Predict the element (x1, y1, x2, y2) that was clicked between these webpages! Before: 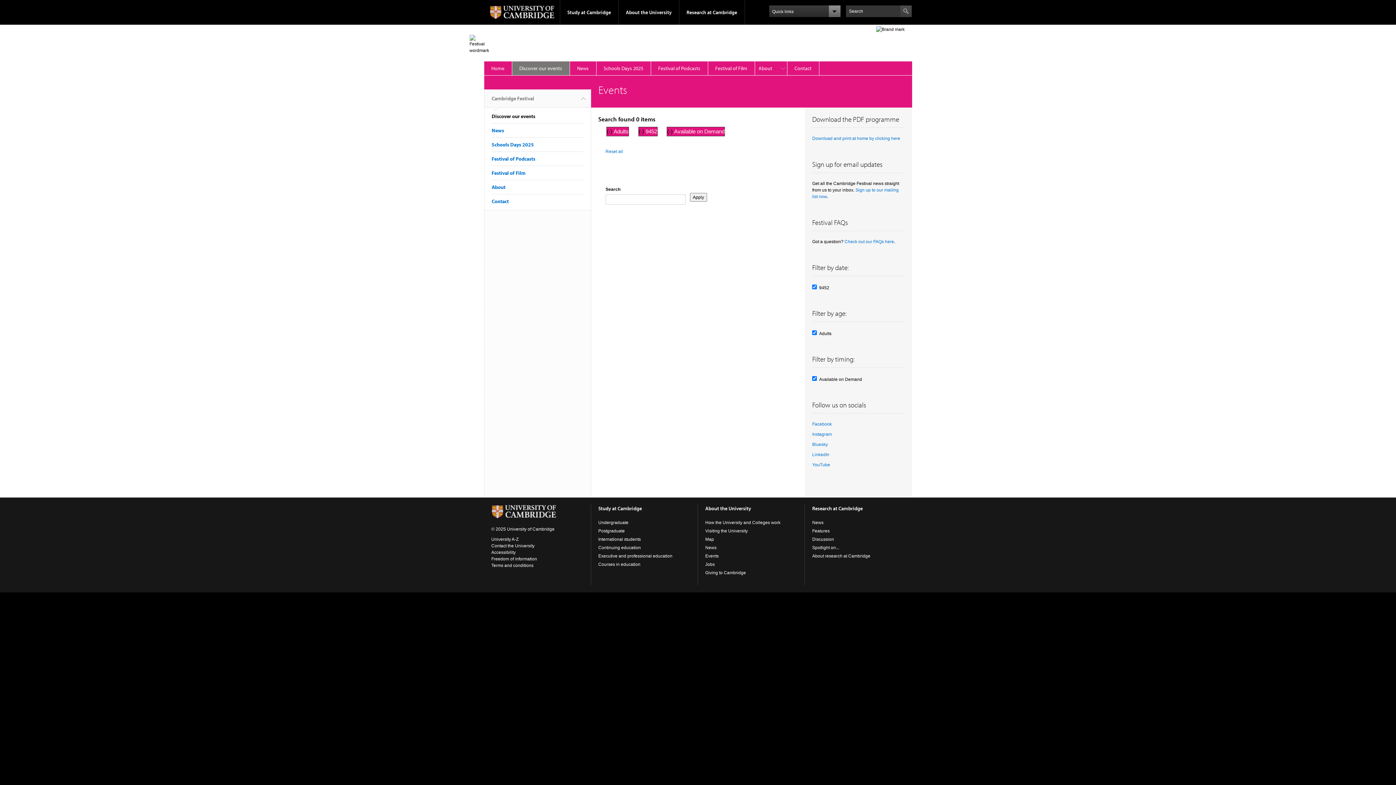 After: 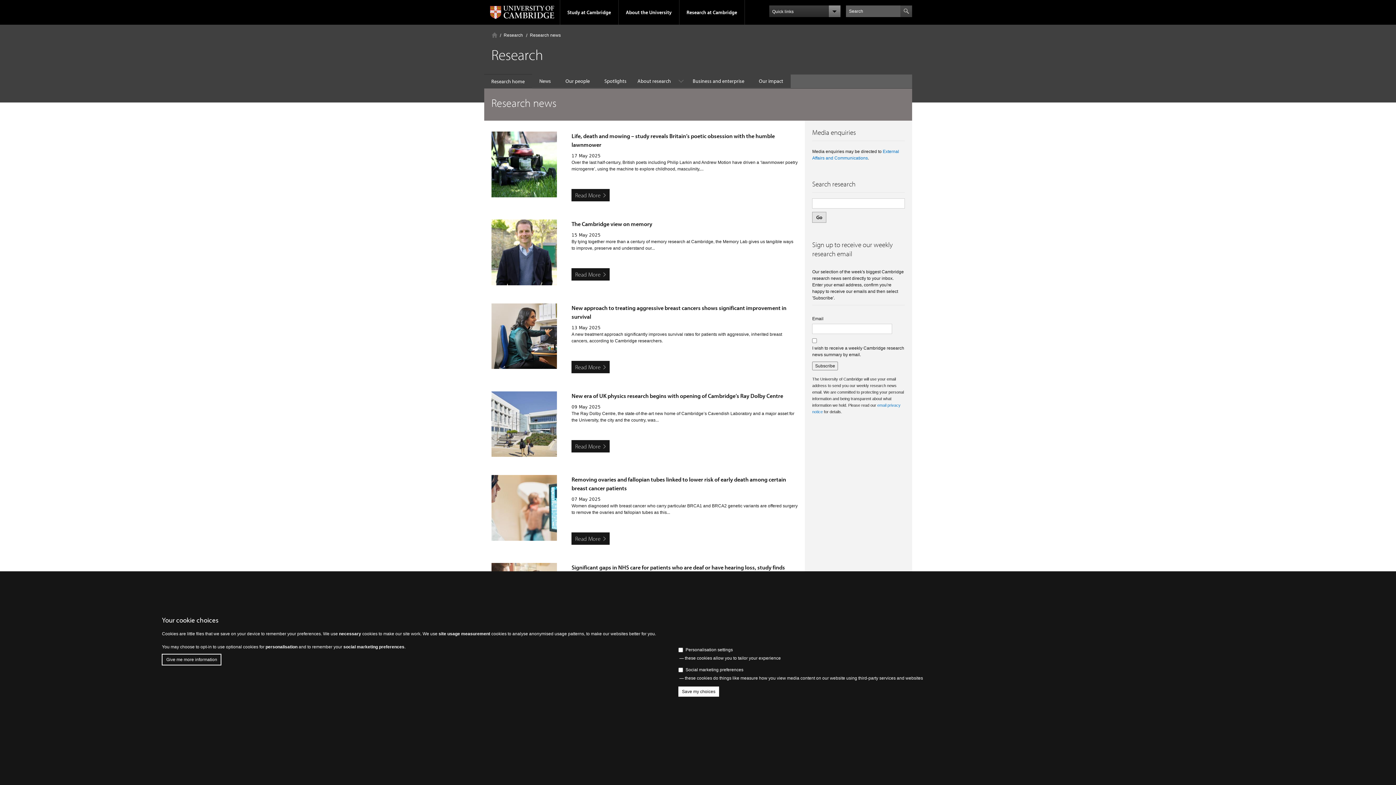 Action: bbox: (812, 537, 834, 542) label: Discussion